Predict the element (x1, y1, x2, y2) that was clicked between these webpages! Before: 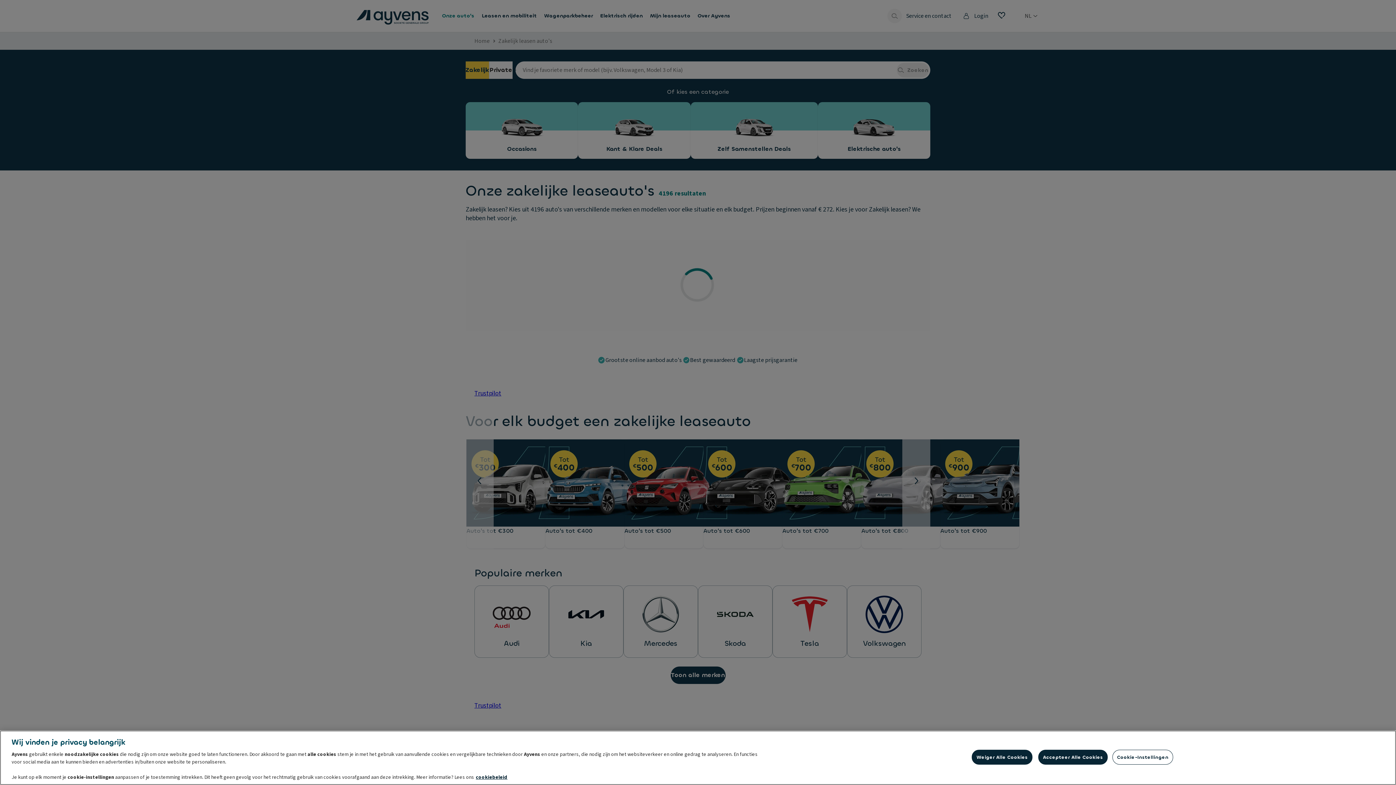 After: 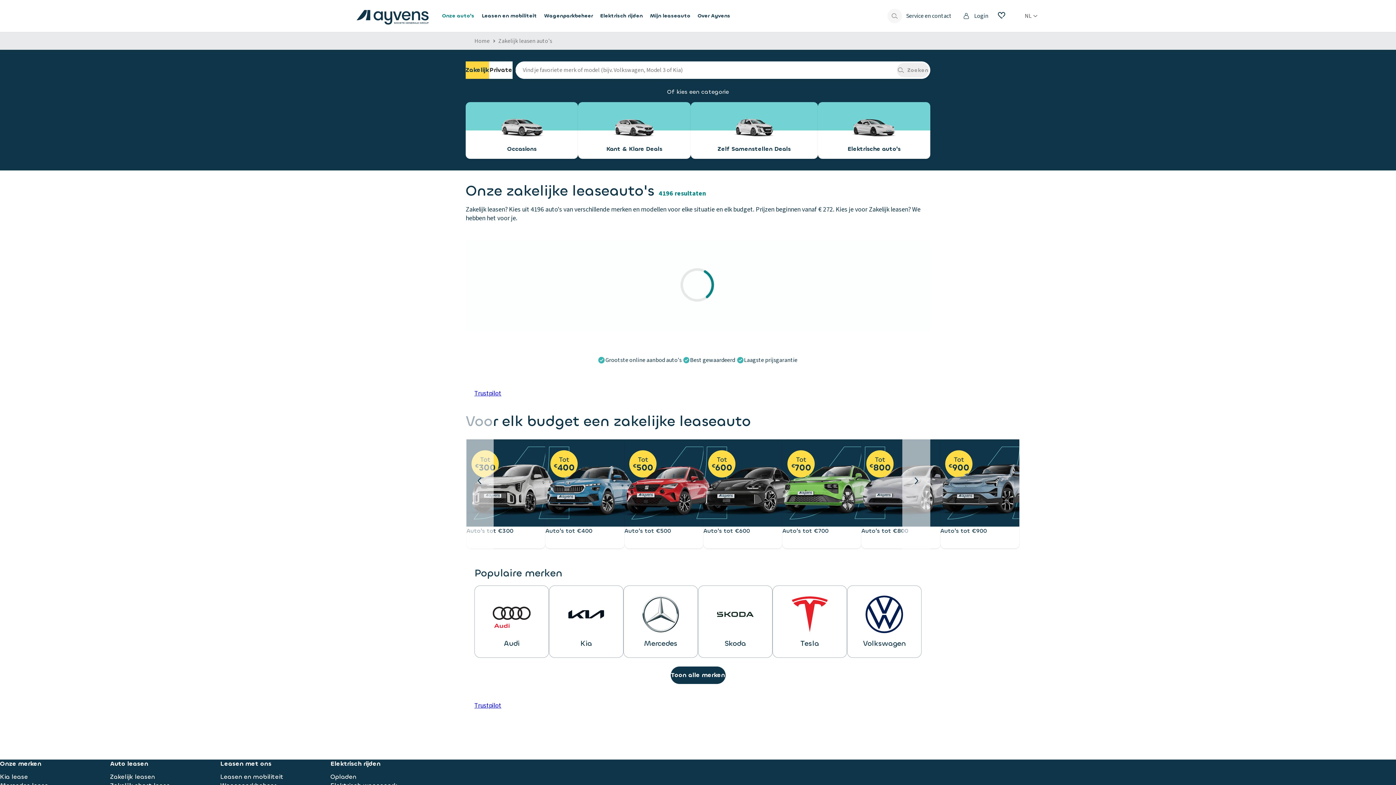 Action: bbox: (972, 750, 1032, 765) label: Weiger Alle Cookies